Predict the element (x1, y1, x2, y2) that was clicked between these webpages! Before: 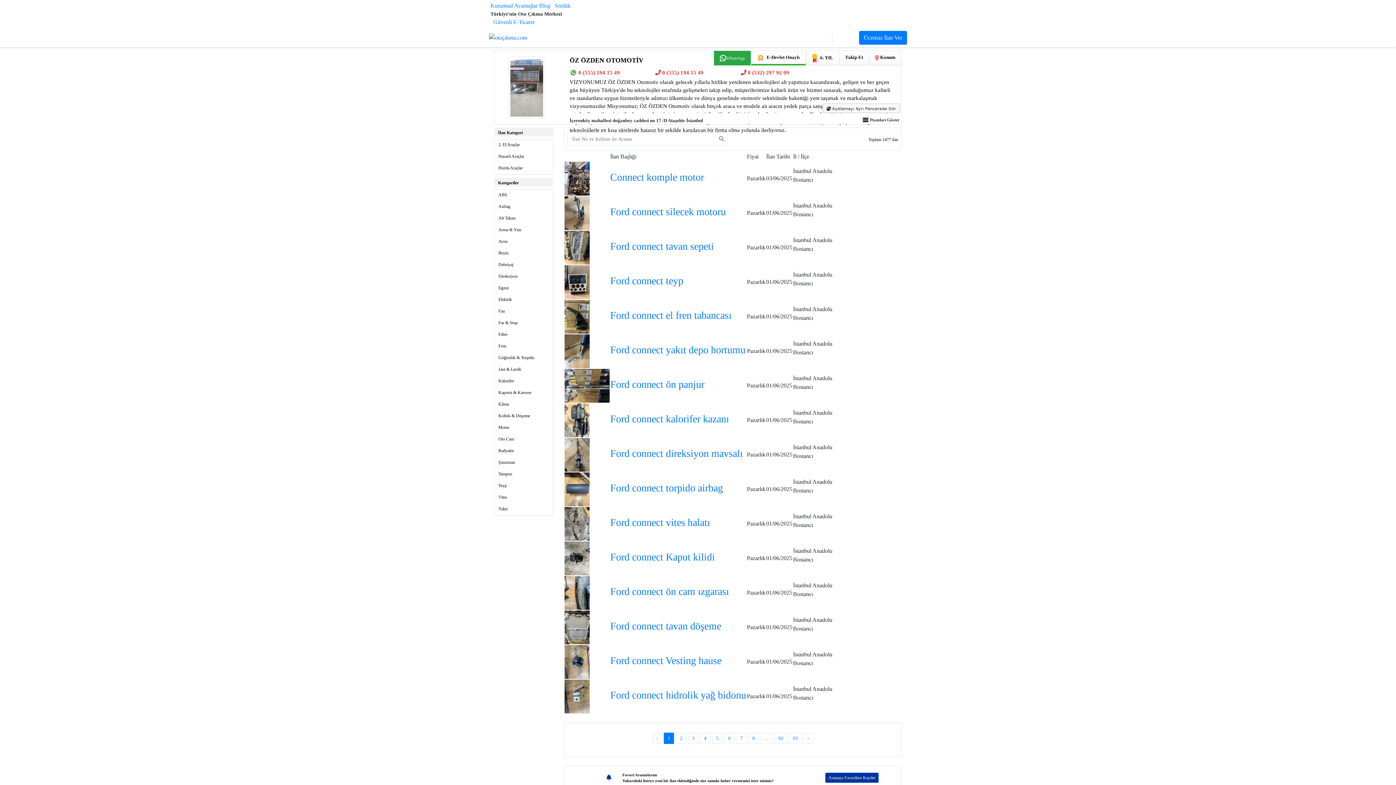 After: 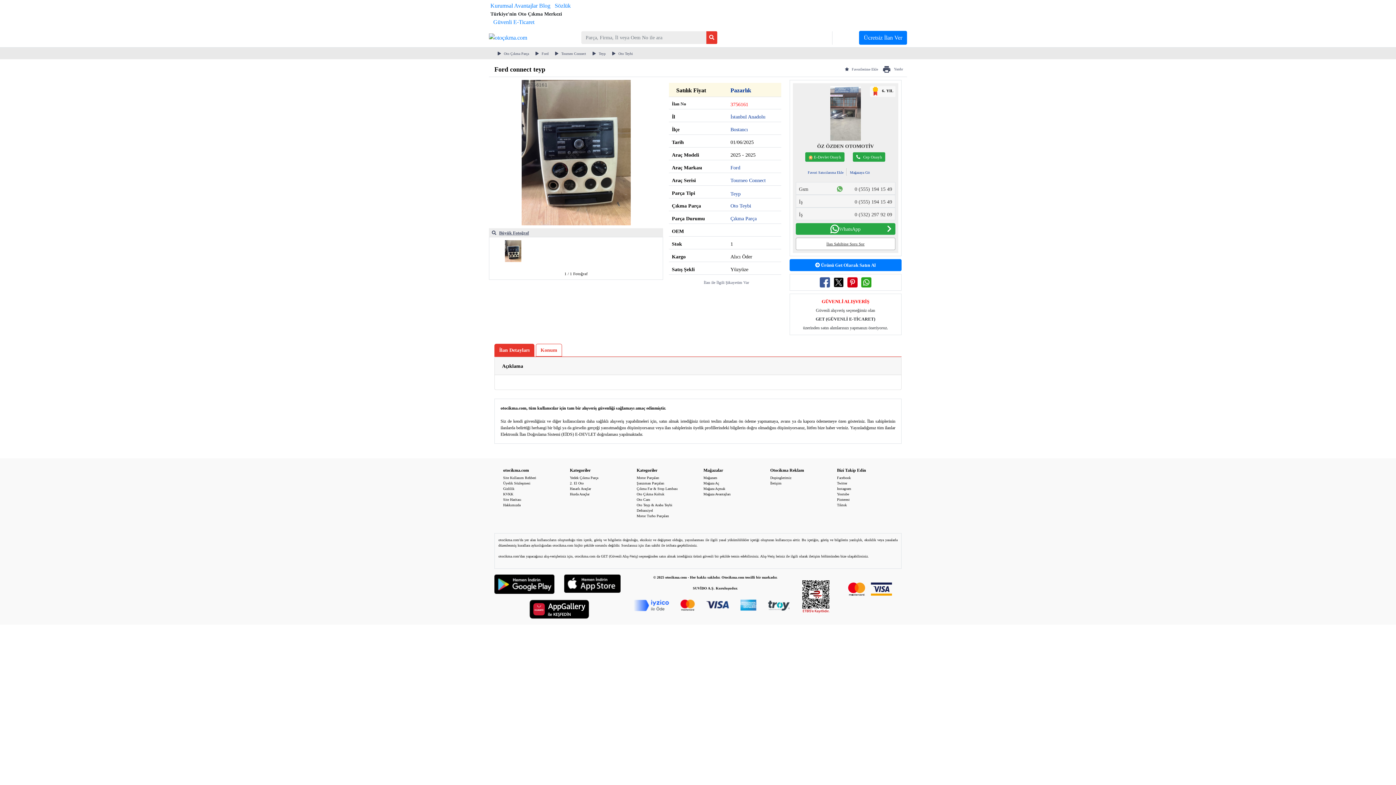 Action: bbox: (564, 278, 589, 284)